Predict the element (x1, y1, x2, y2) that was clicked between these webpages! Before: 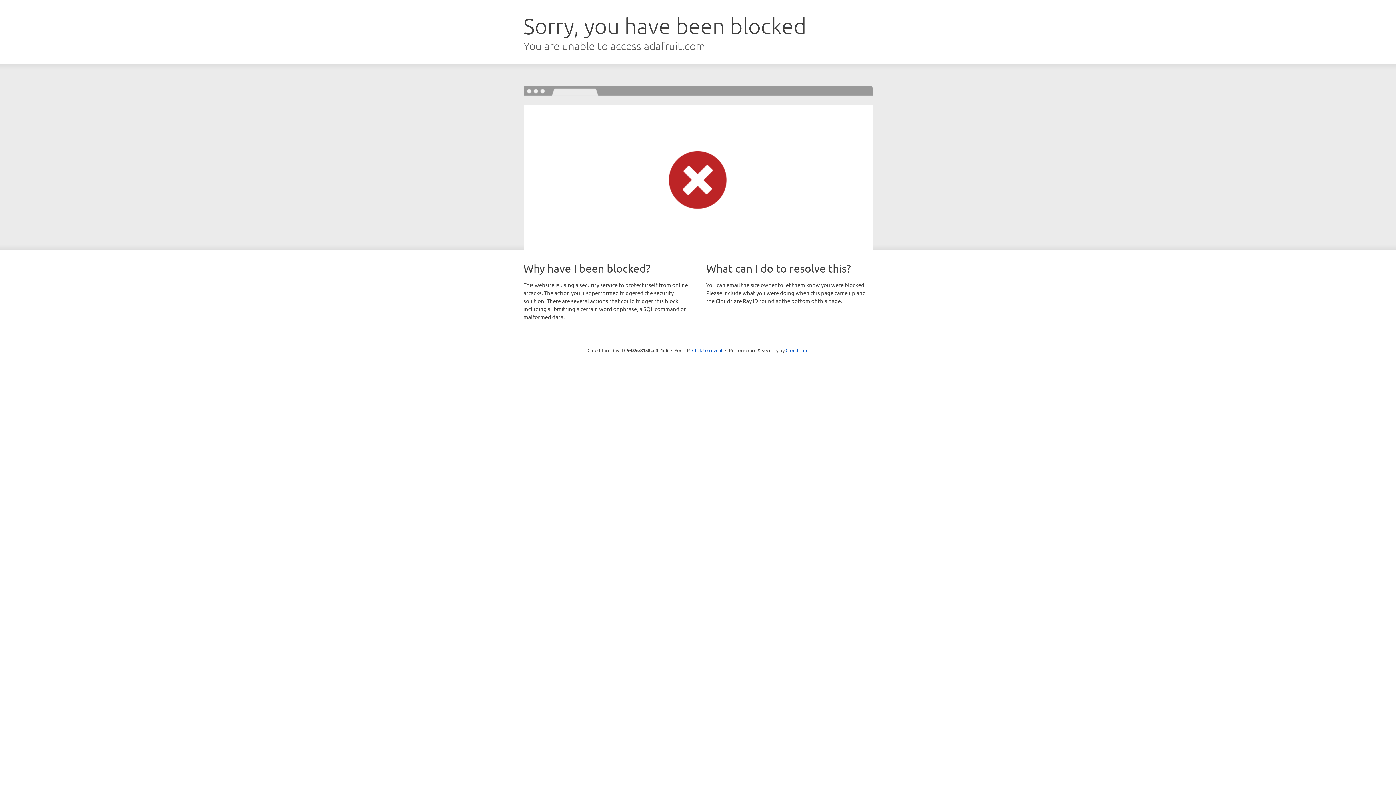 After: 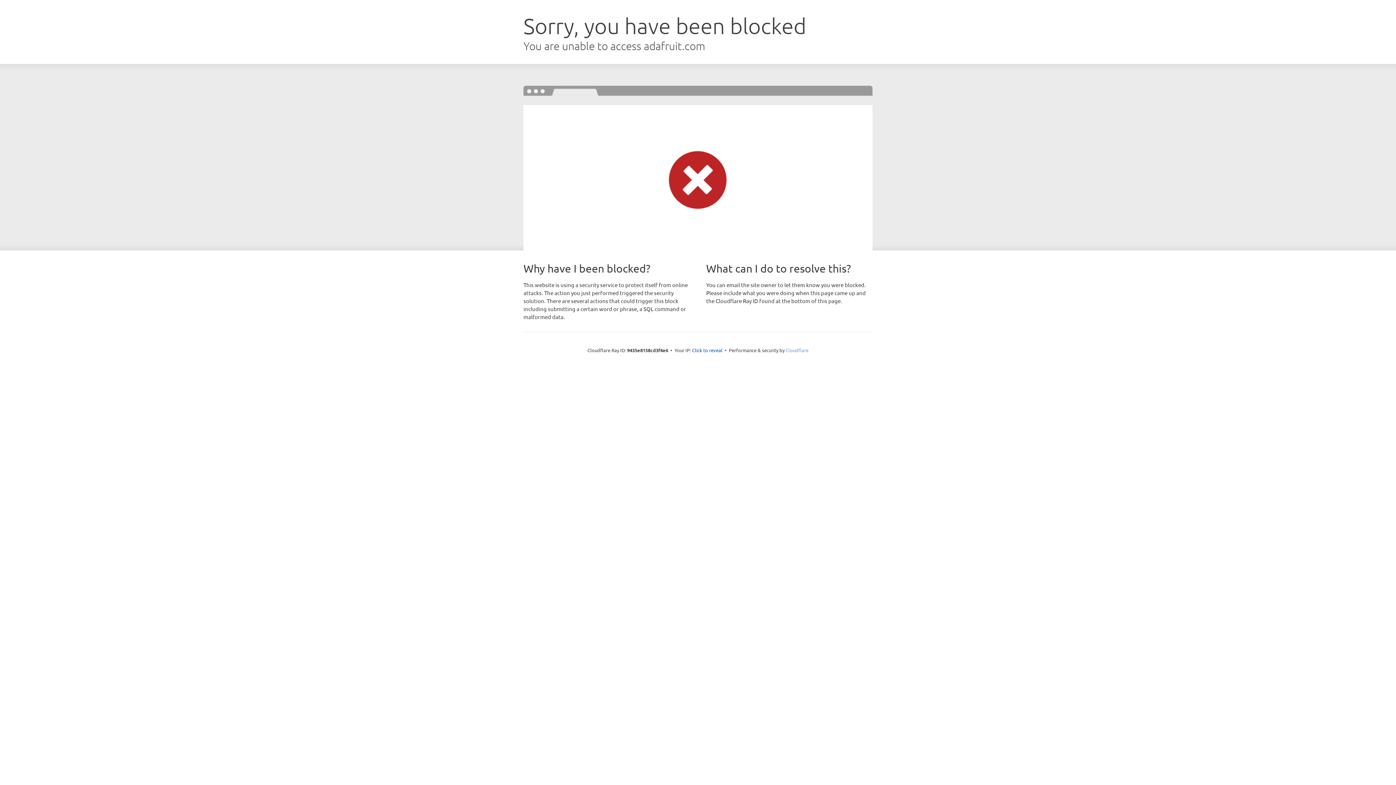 Action: bbox: (785, 347, 808, 353) label: Cloudflare